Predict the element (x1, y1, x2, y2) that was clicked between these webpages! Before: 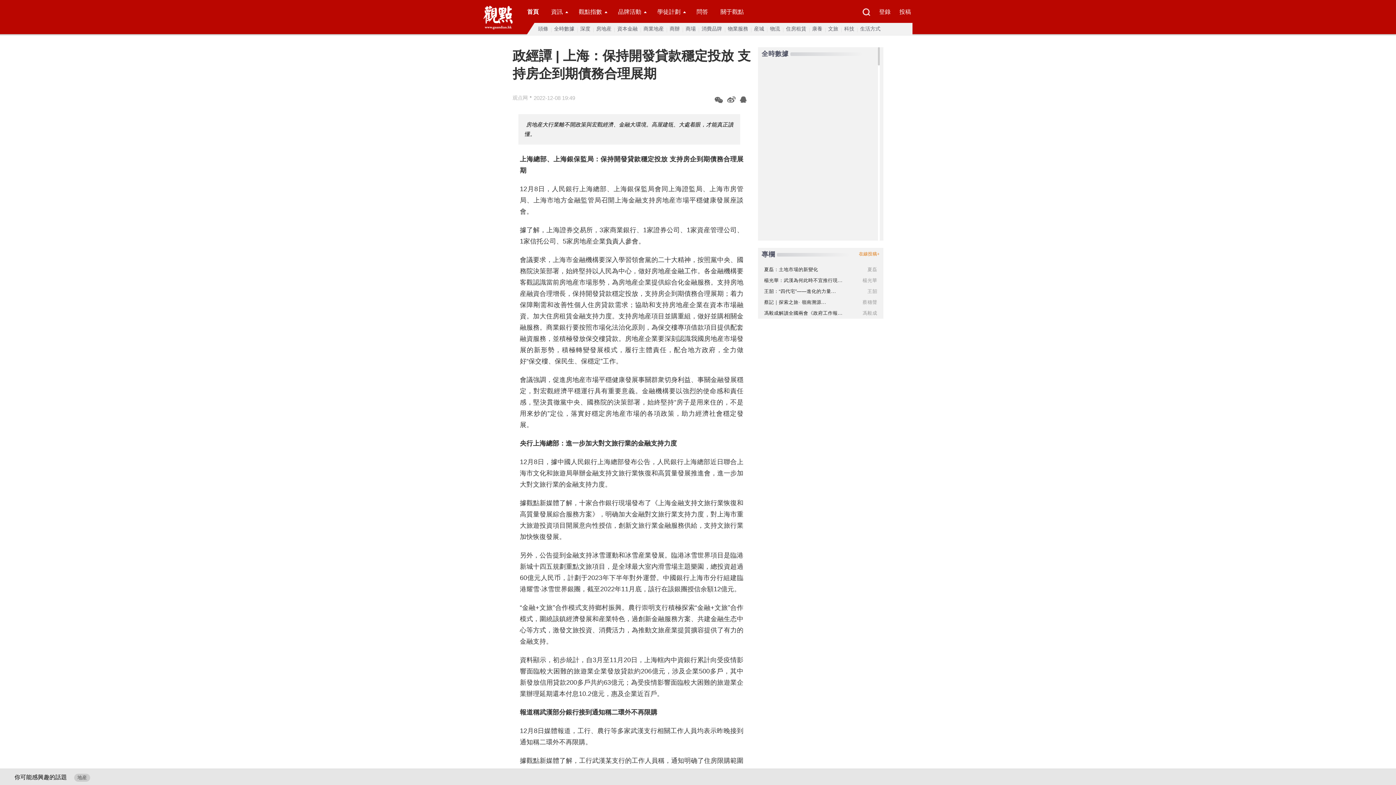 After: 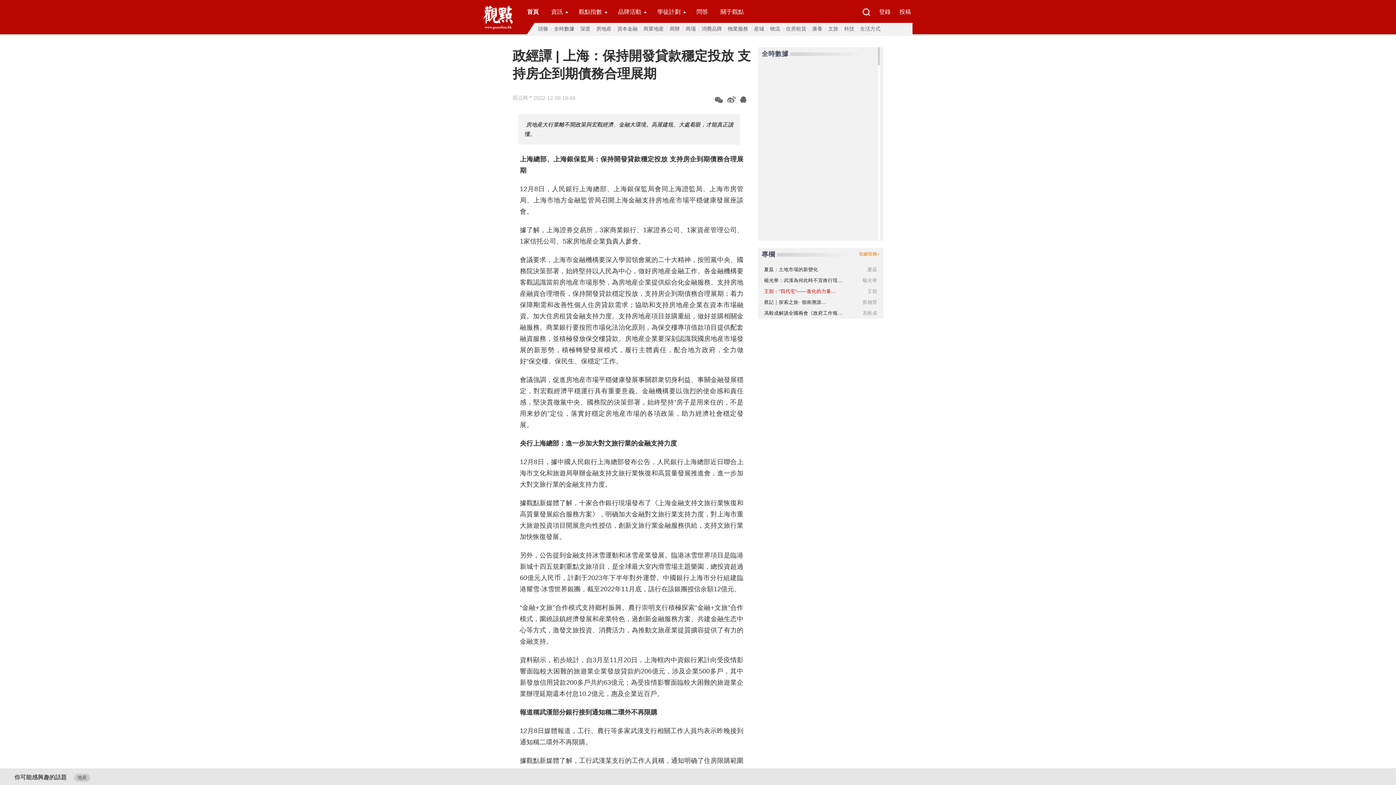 Action: bbox: (760, 286, 836, 297) label: 王韶：“四代宅”——進化的力量...